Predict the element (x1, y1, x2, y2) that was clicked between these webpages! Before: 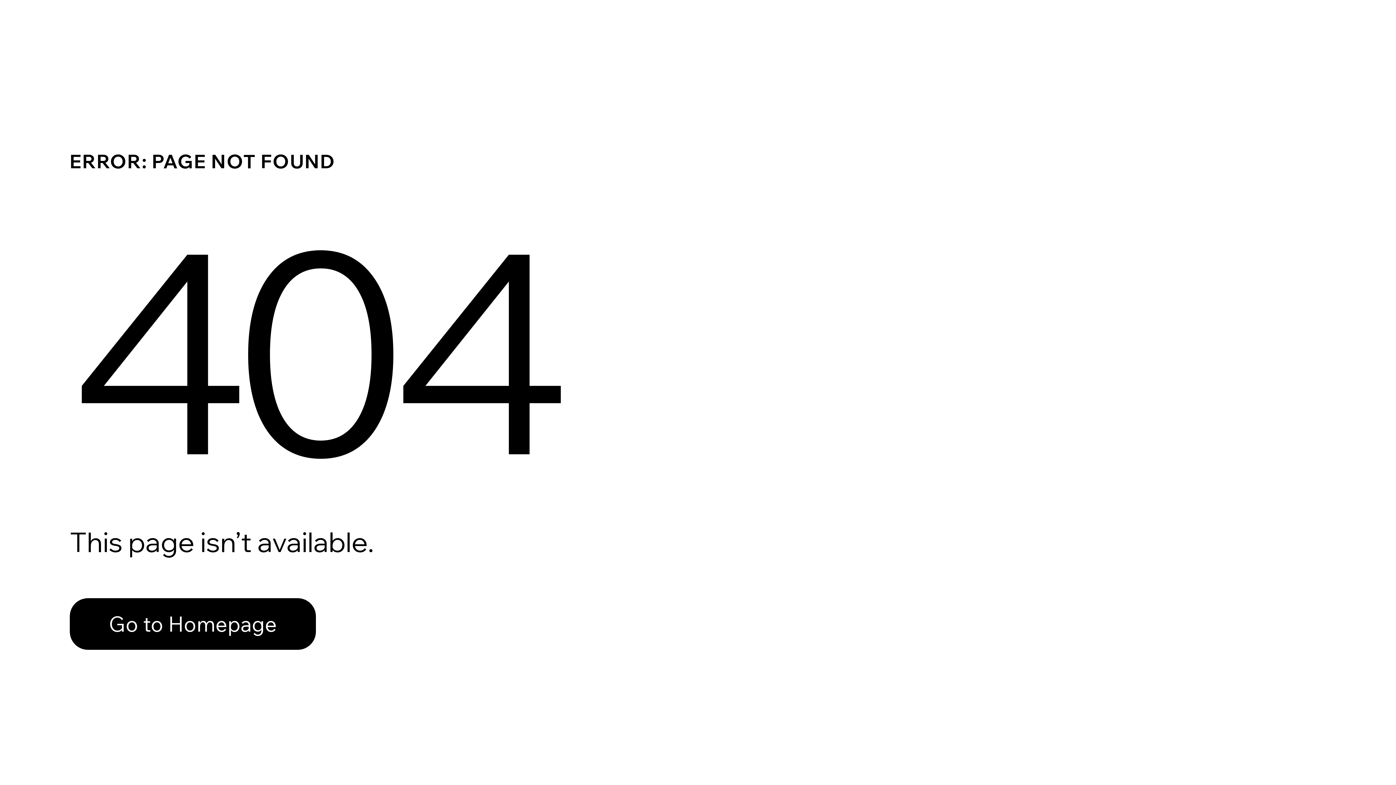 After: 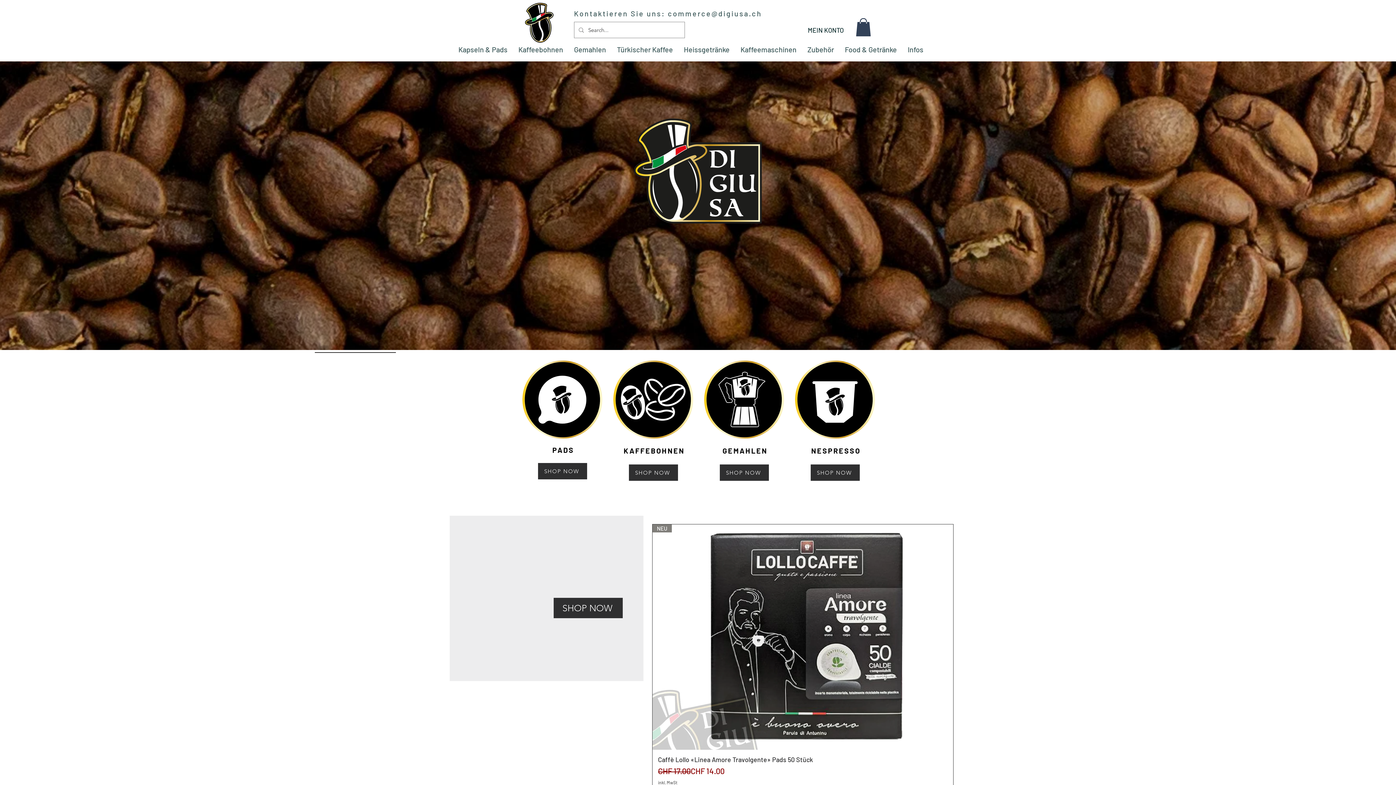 Action: bbox: (69, 598, 316, 650) label: Go to Homepage